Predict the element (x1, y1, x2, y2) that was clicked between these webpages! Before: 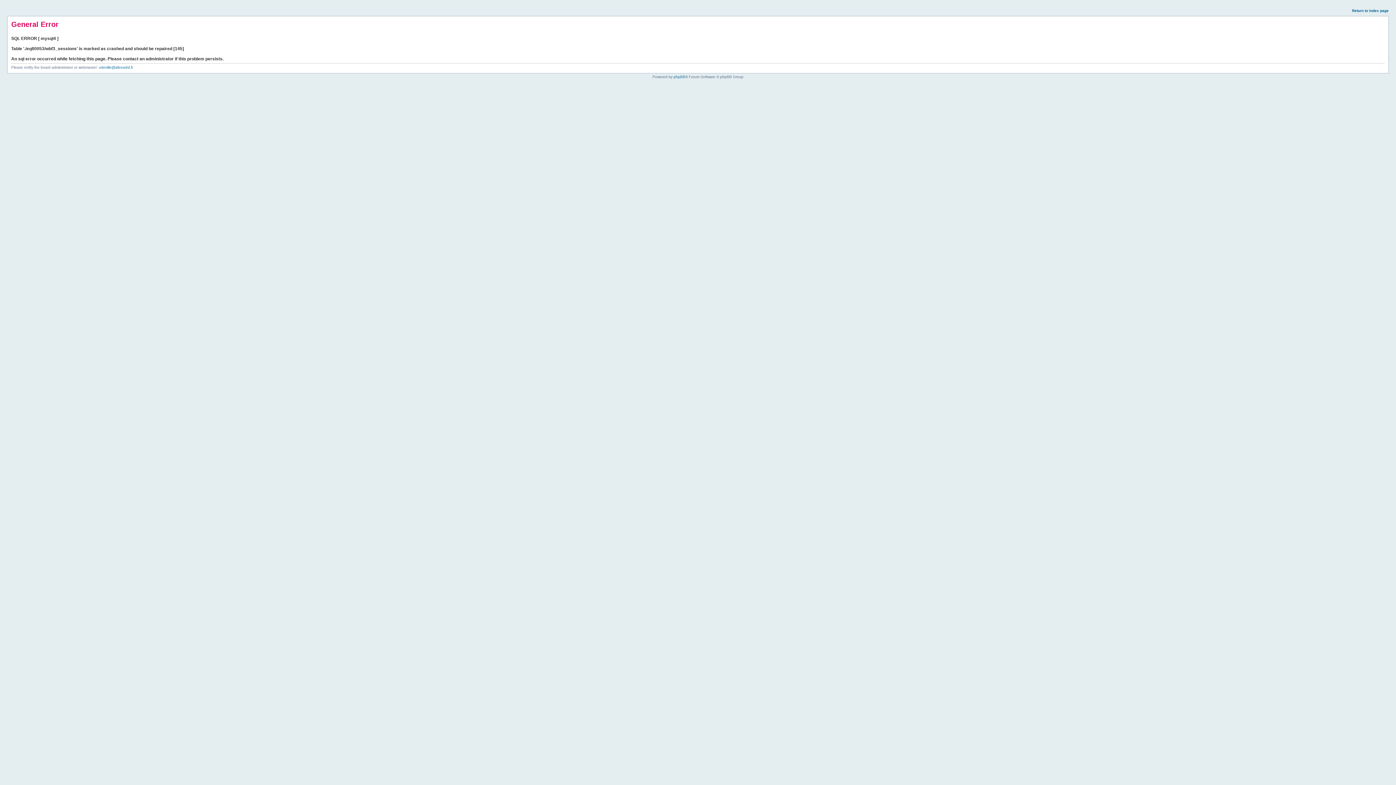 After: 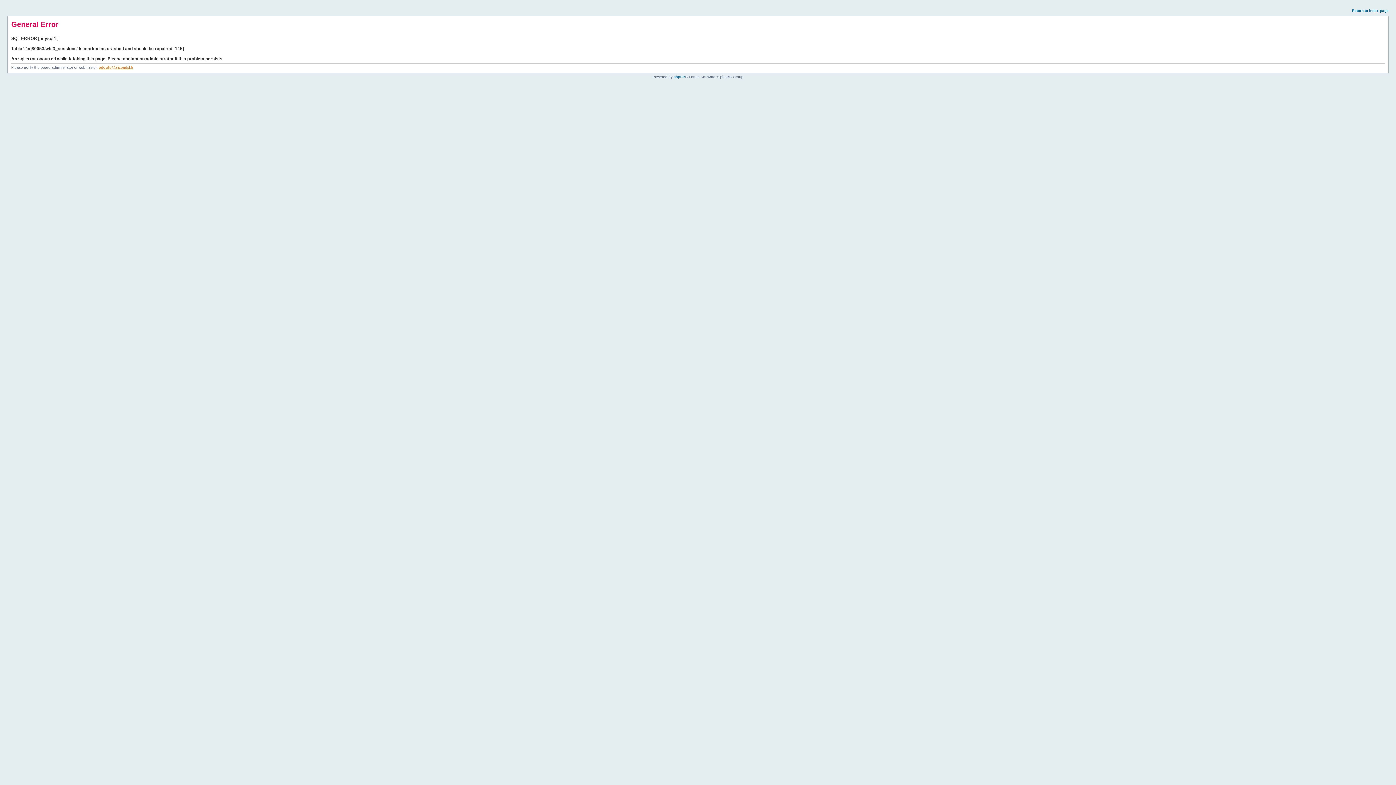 Action: label: odeville@aliceadsl.fr bbox: (98, 65, 133, 69)